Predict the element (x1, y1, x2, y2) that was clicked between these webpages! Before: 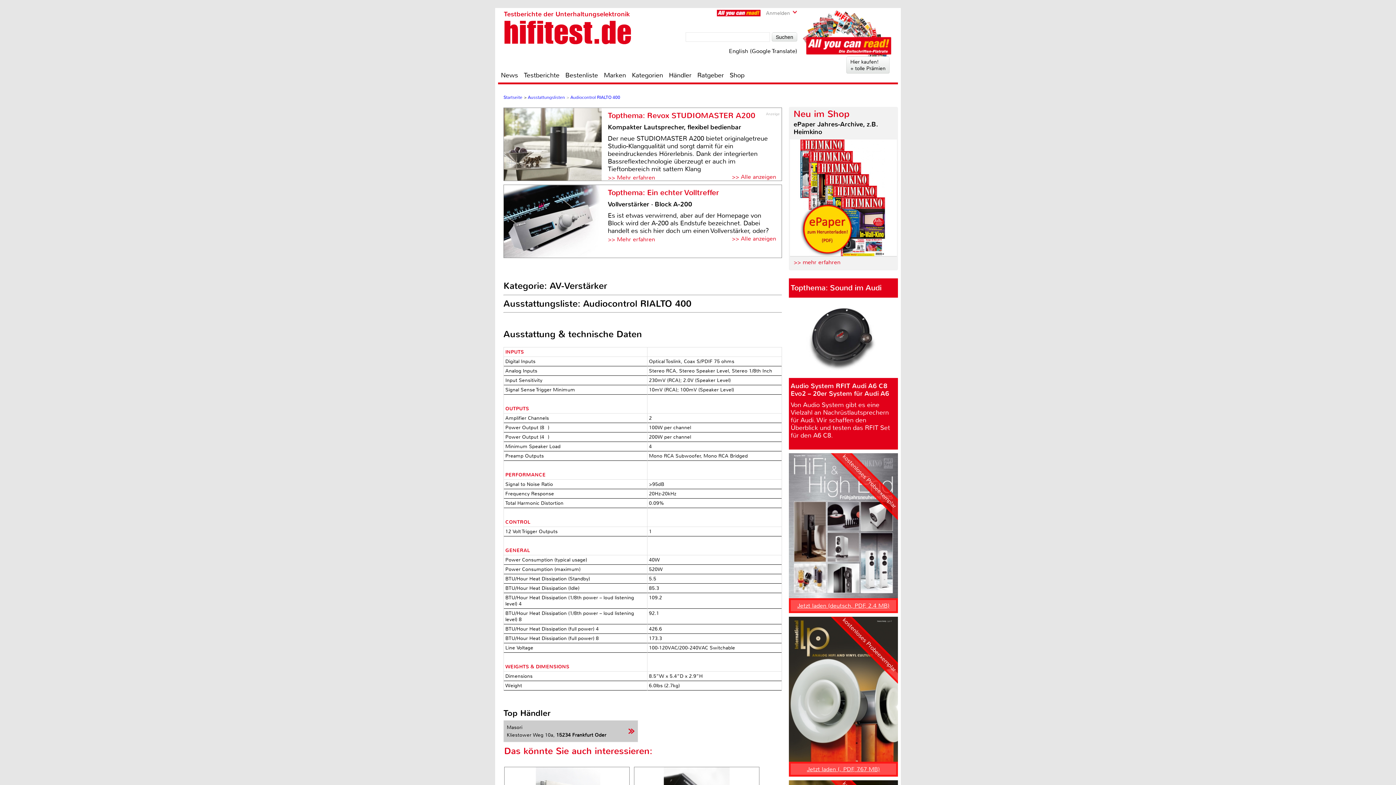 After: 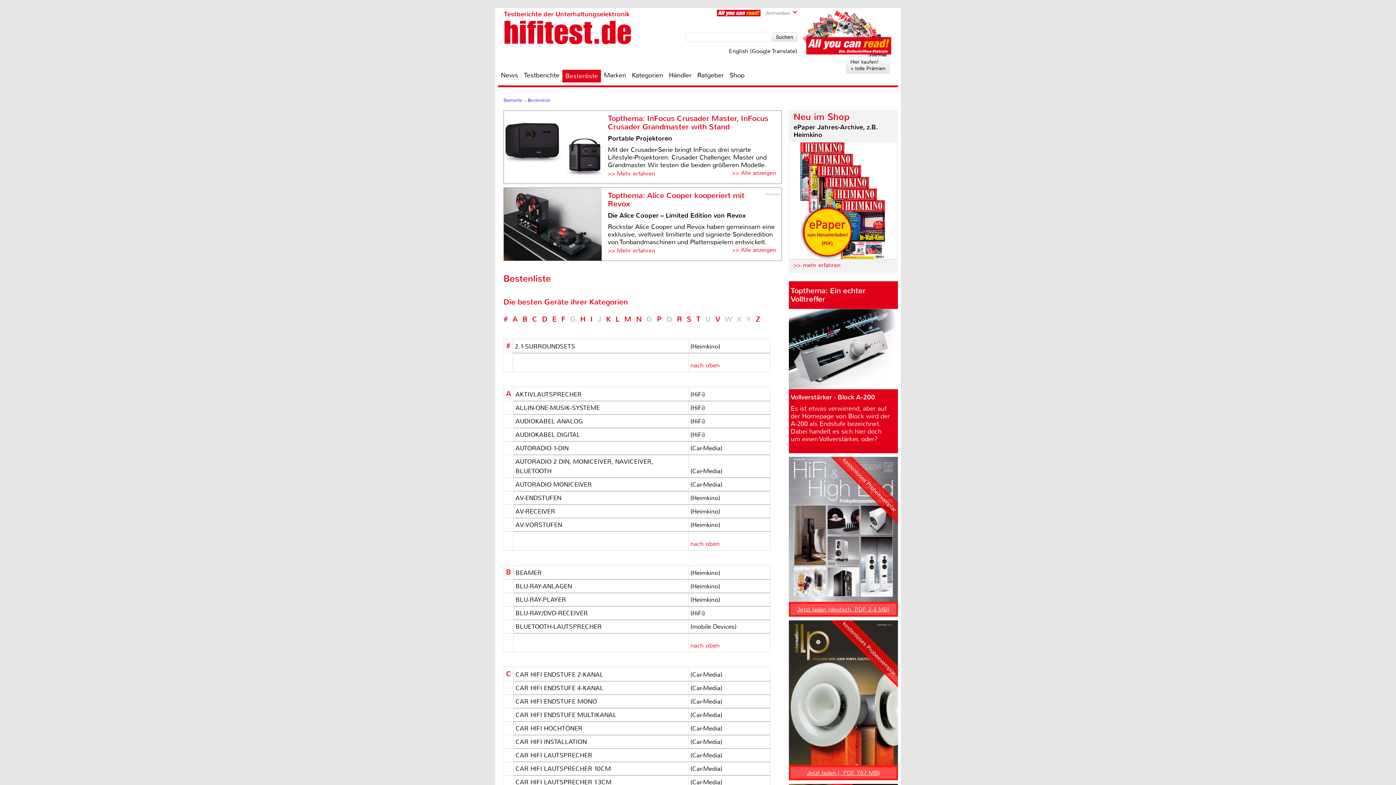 Action: label: Bestenliste bbox: (562, 70, 601, 79)